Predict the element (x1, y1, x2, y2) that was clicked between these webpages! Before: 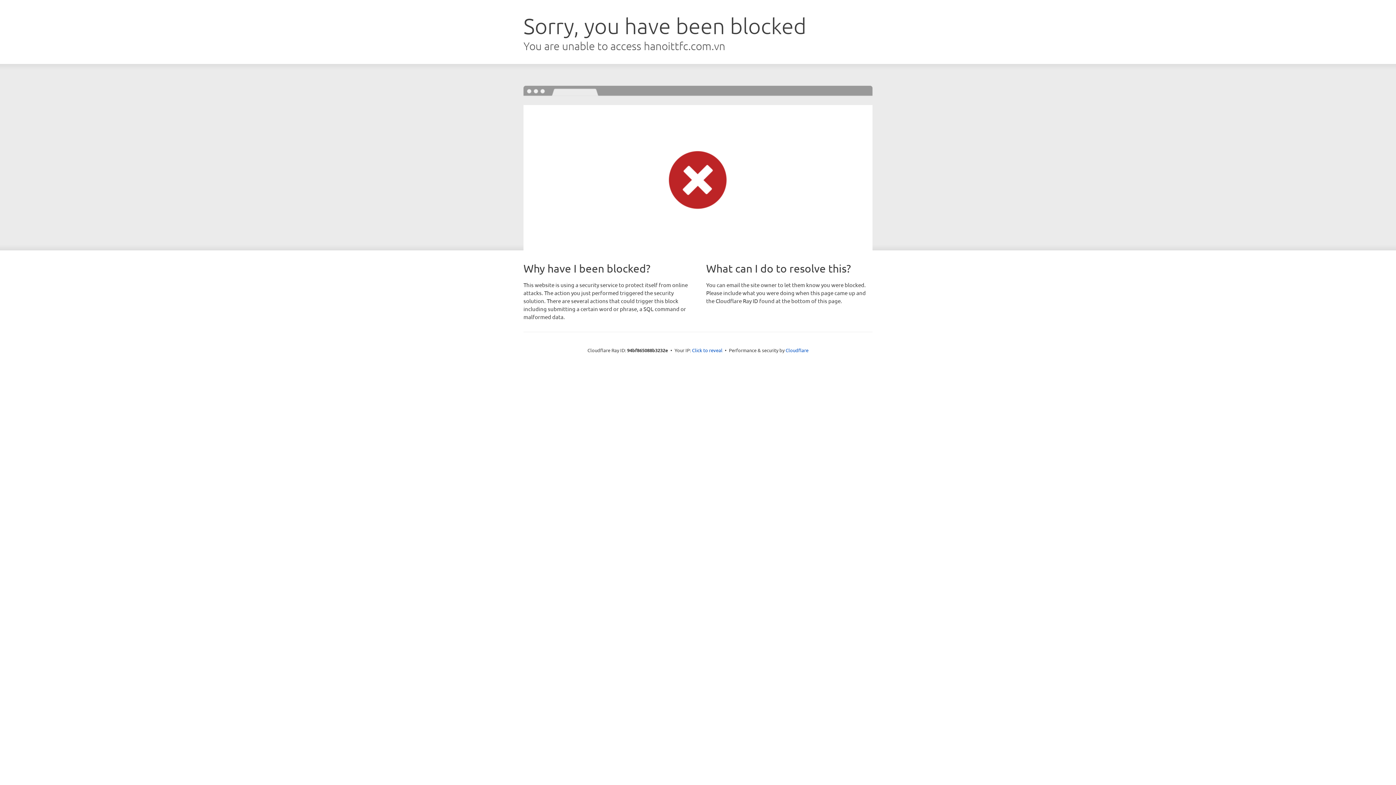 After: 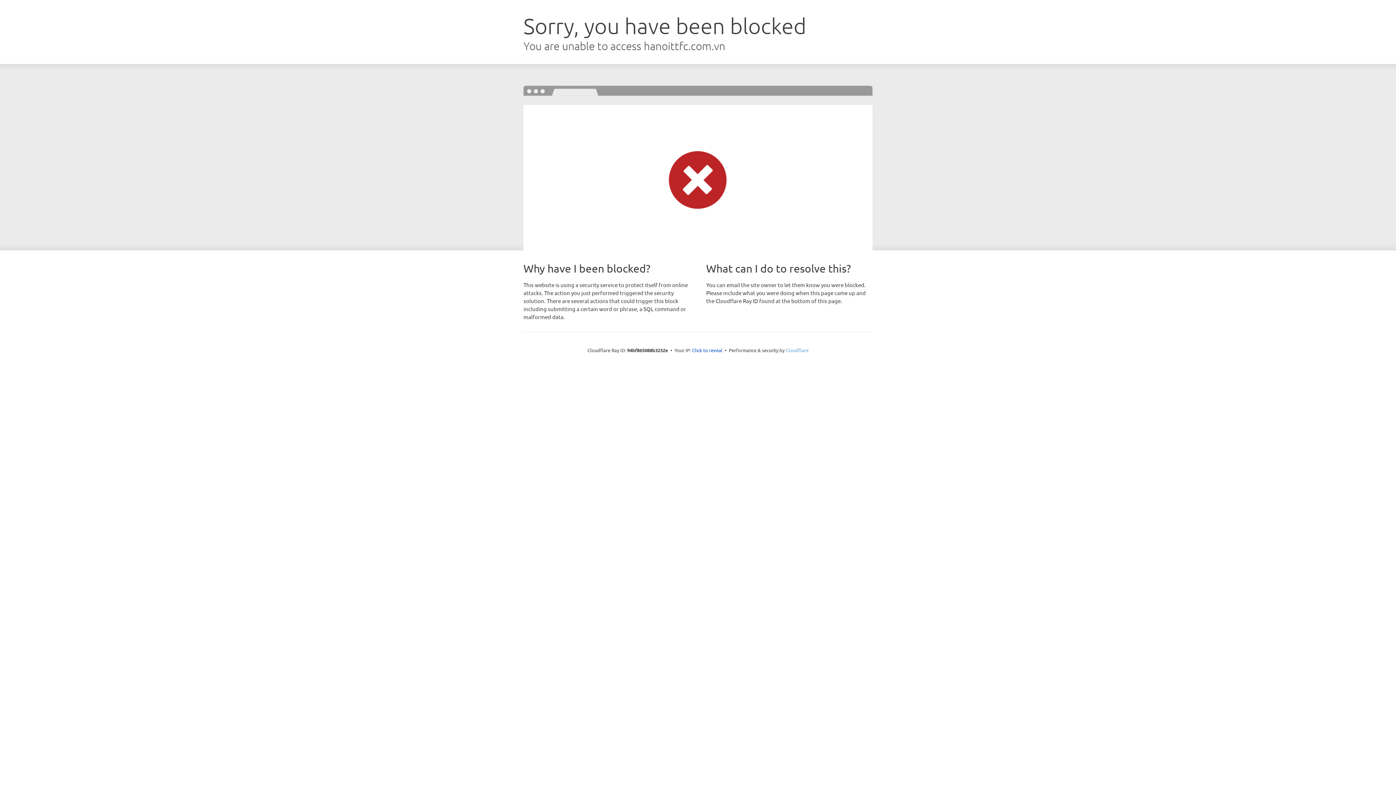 Action: bbox: (785, 347, 808, 353) label: Cloudflare